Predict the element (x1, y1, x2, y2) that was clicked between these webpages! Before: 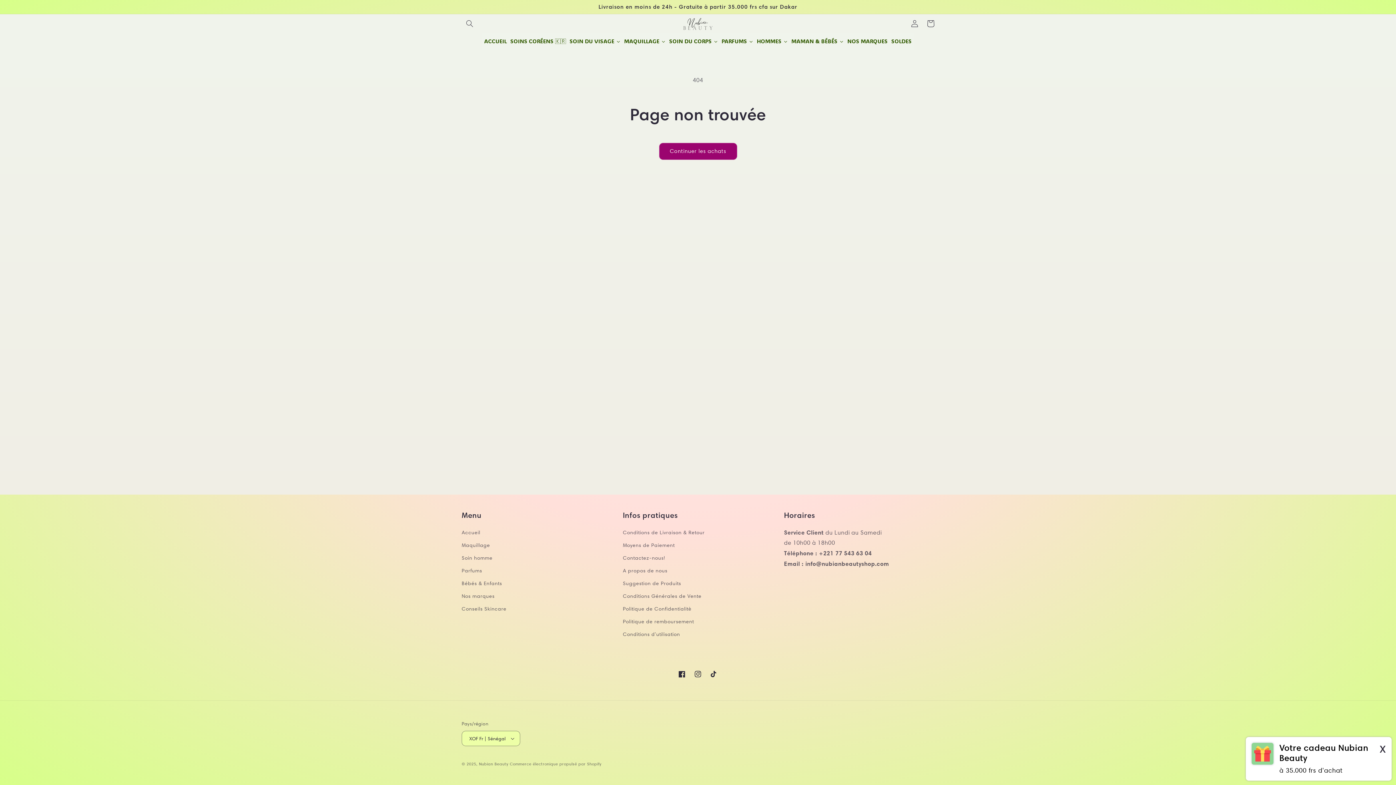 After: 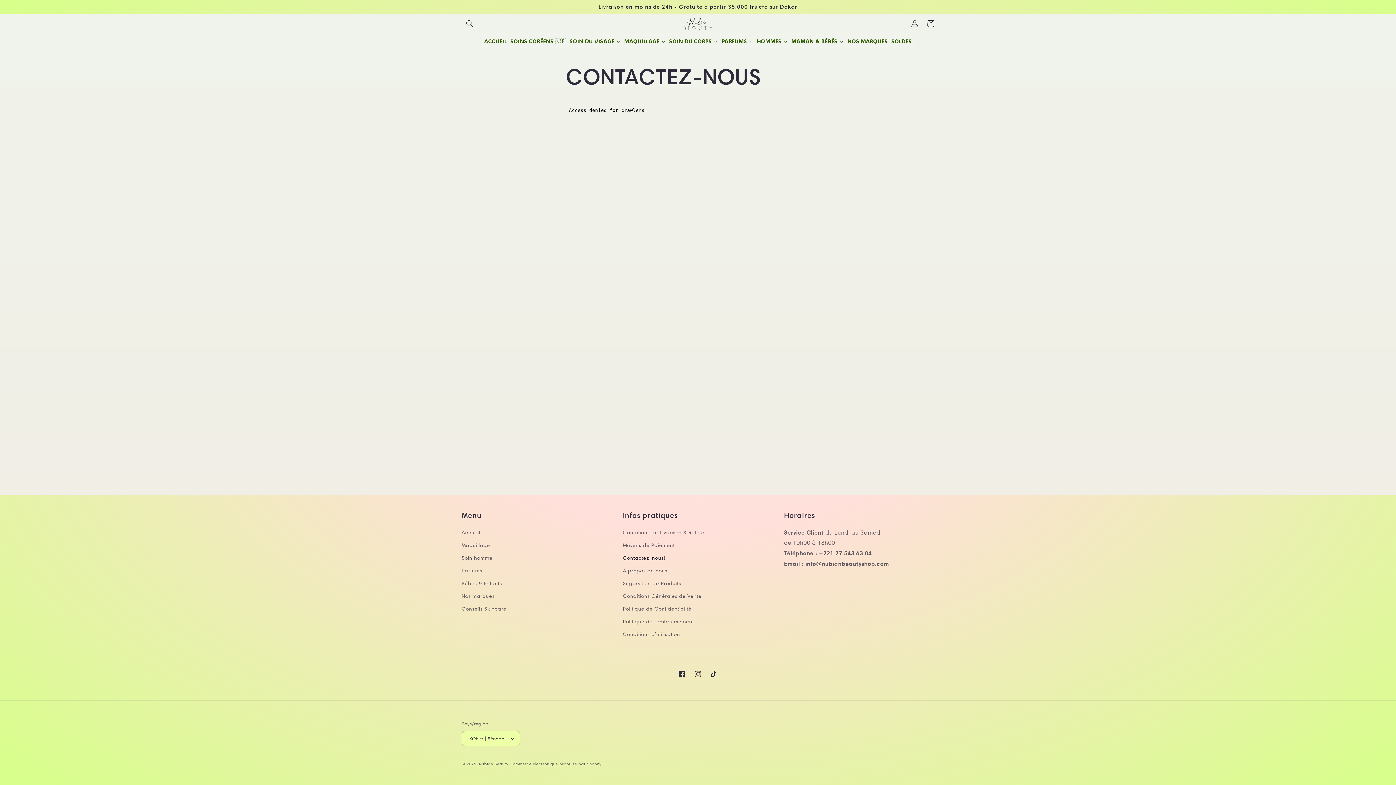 Action: label: Contactez-nous! bbox: (623, 552, 665, 564)